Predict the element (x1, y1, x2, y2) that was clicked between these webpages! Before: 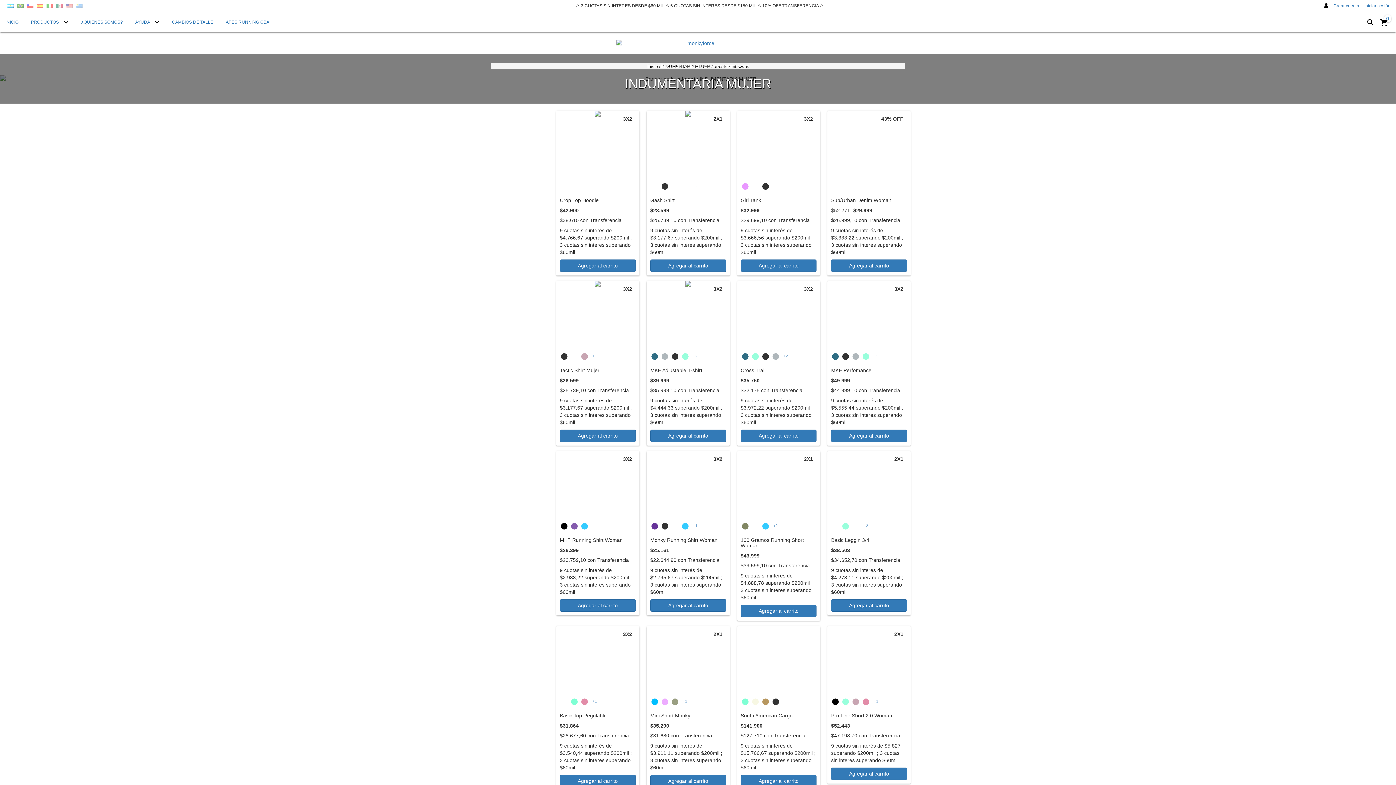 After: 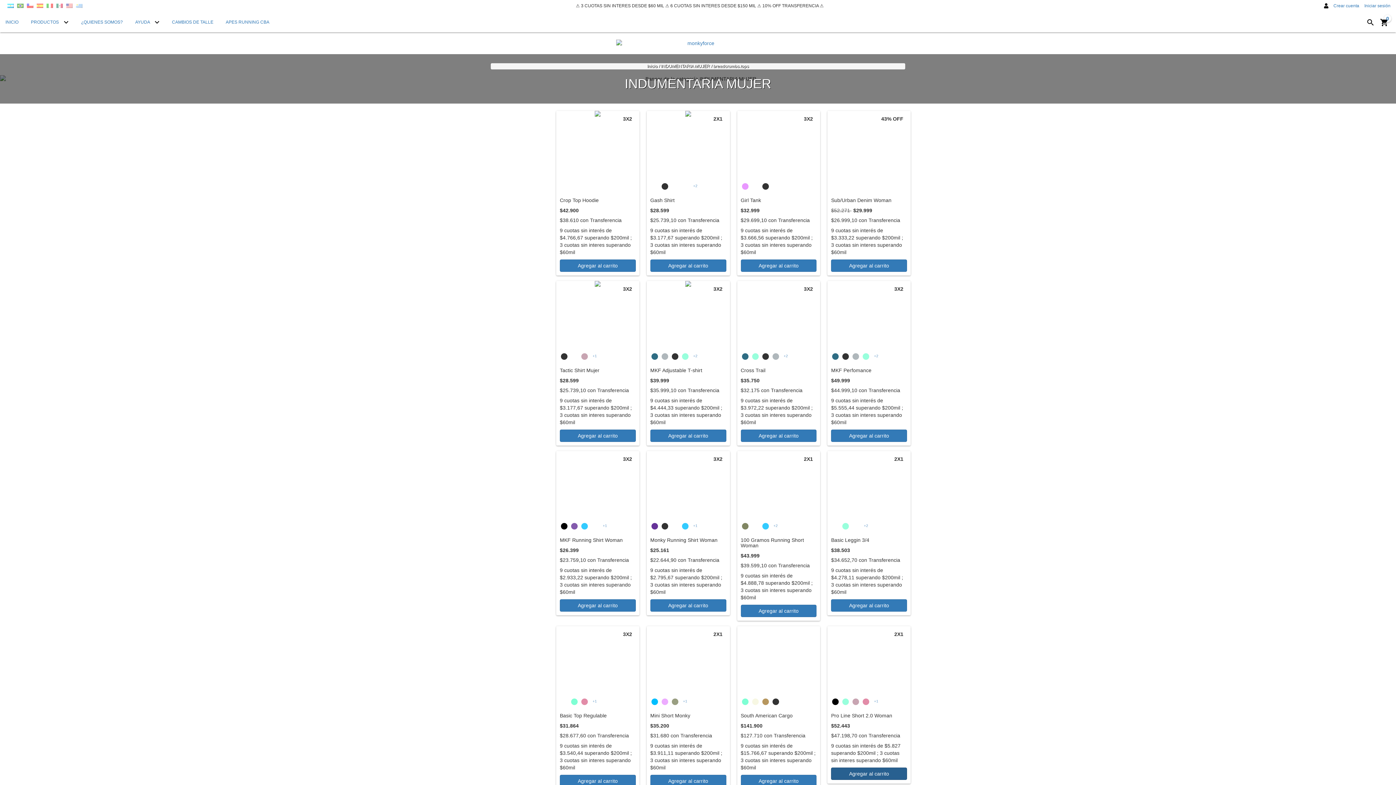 Action: label: Compra rápida de Pro Line Short 2.0 Woman bbox: (831, 768, 907, 780)